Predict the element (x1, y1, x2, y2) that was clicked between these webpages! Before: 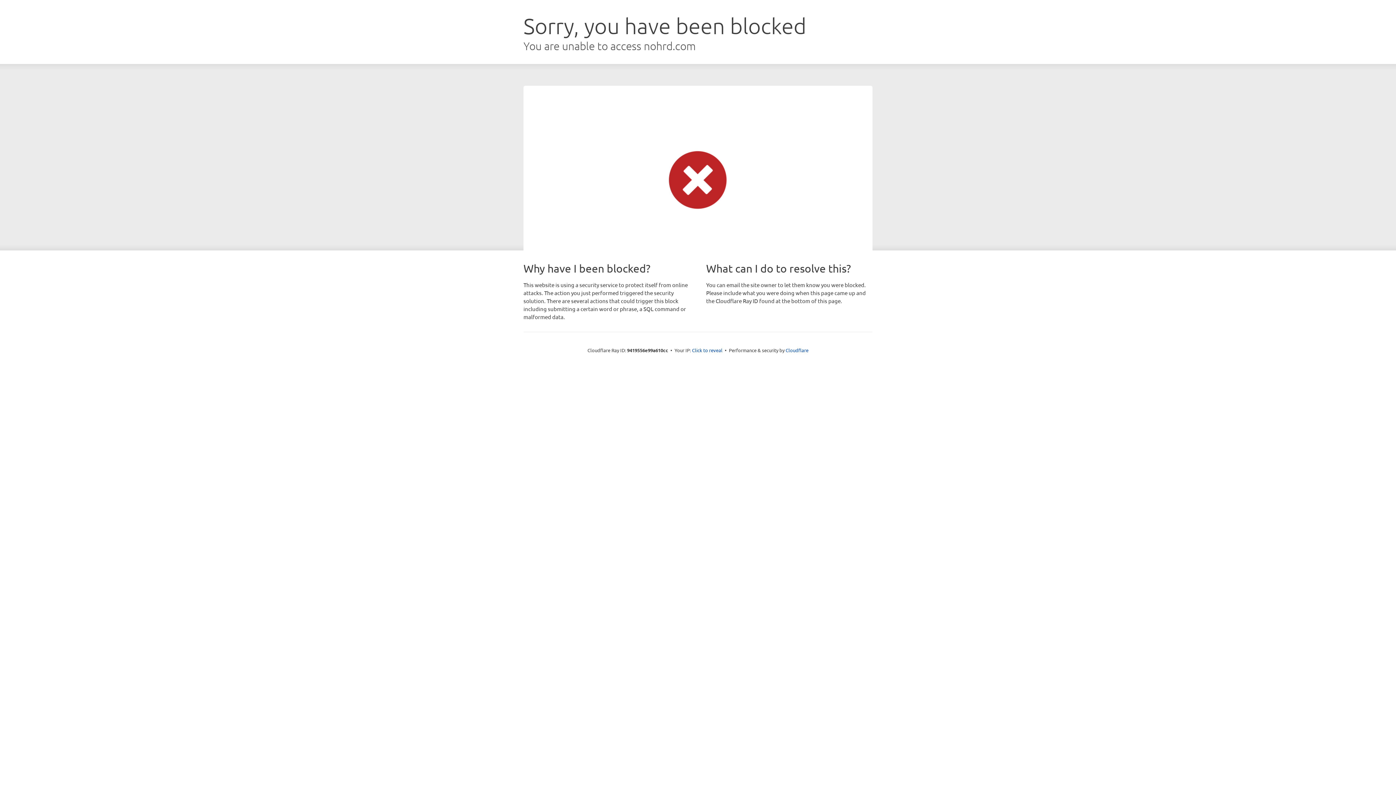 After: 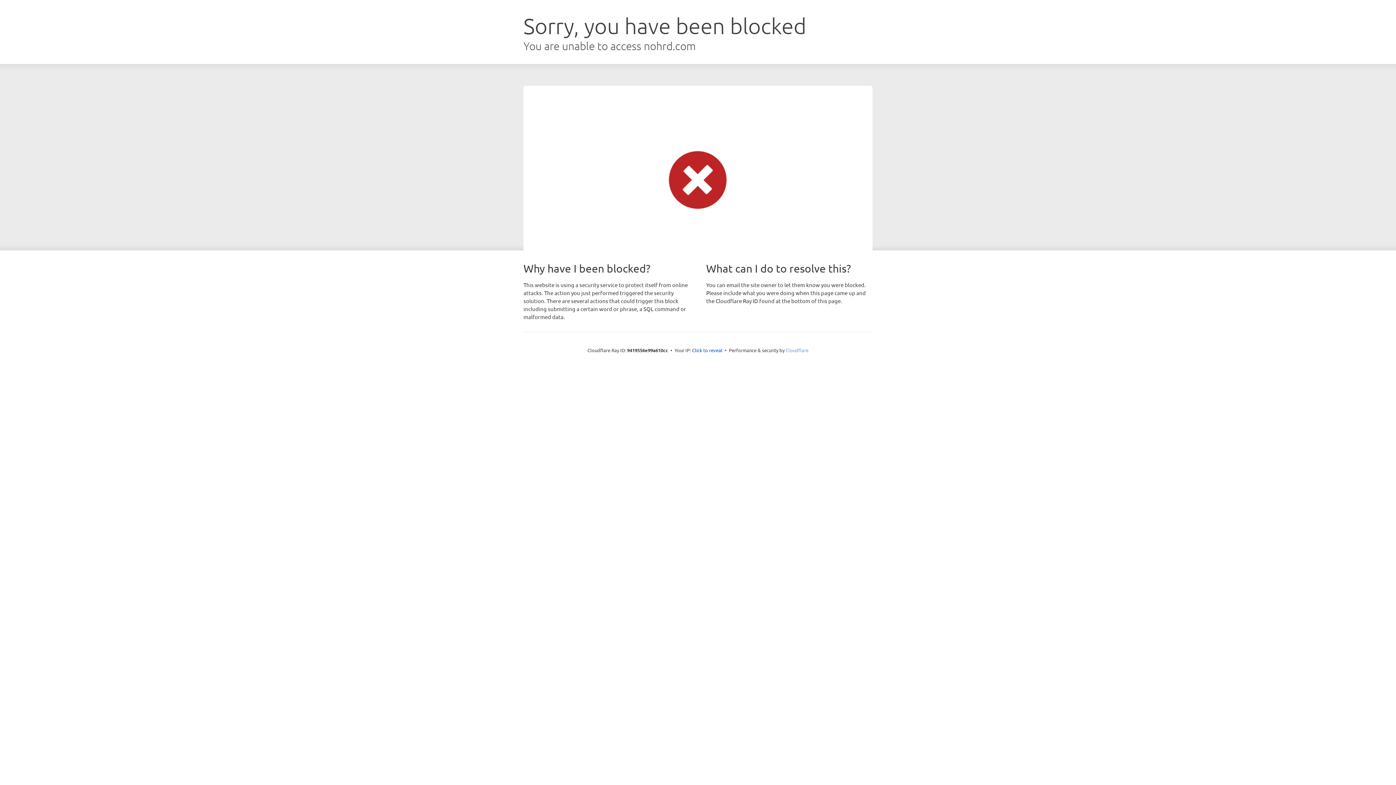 Action: bbox: (785, 347, 808, 353) label: Cloudflare